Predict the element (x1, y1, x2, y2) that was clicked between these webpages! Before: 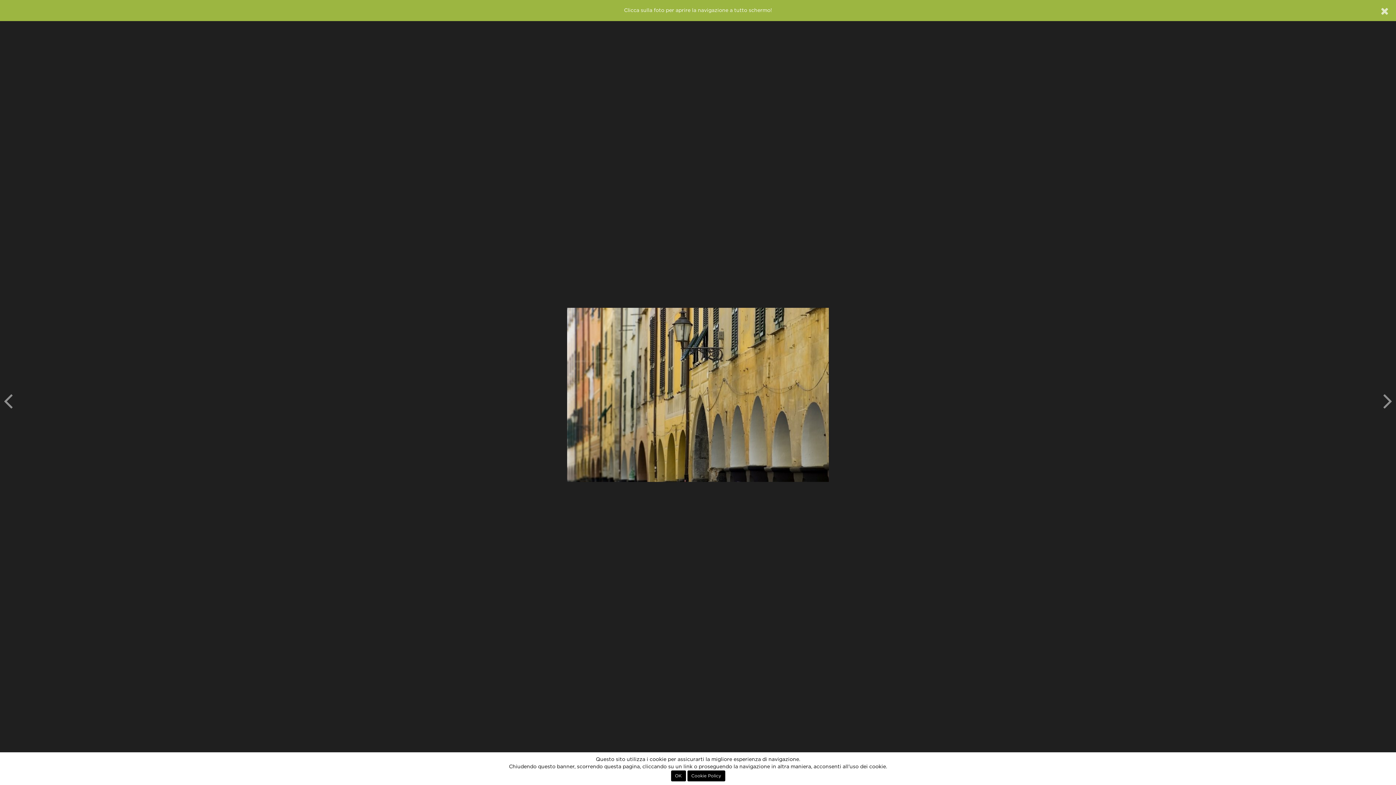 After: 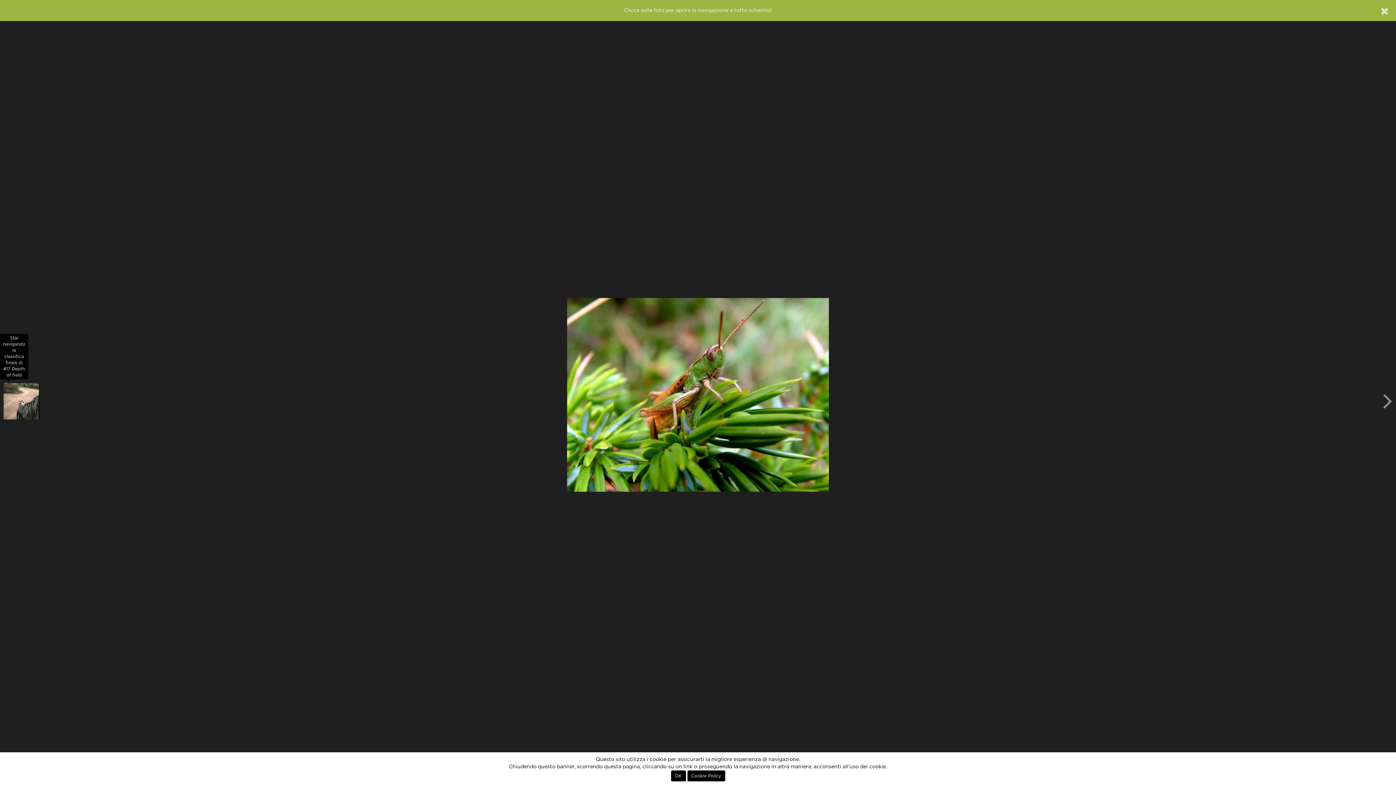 Action: bbox: (3, 382, 12, 418)